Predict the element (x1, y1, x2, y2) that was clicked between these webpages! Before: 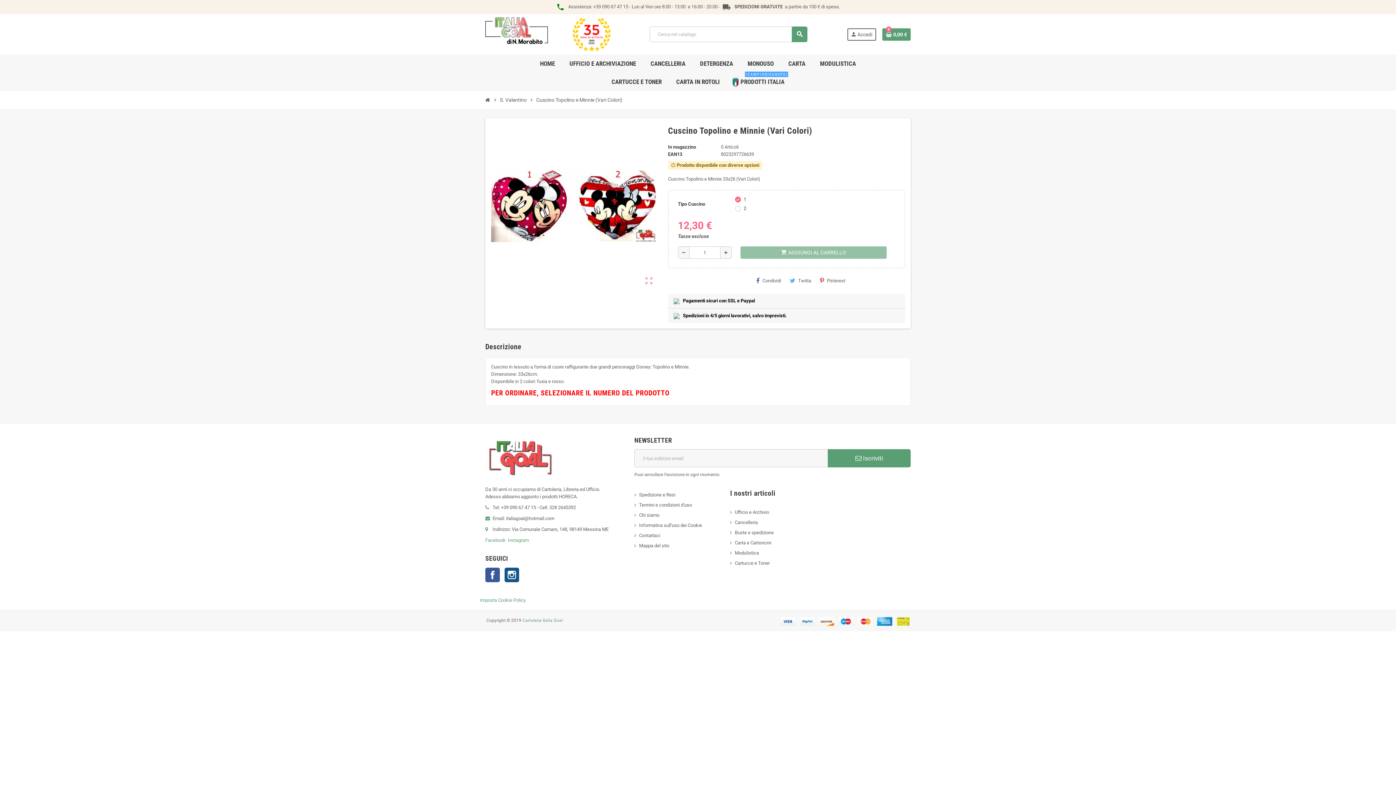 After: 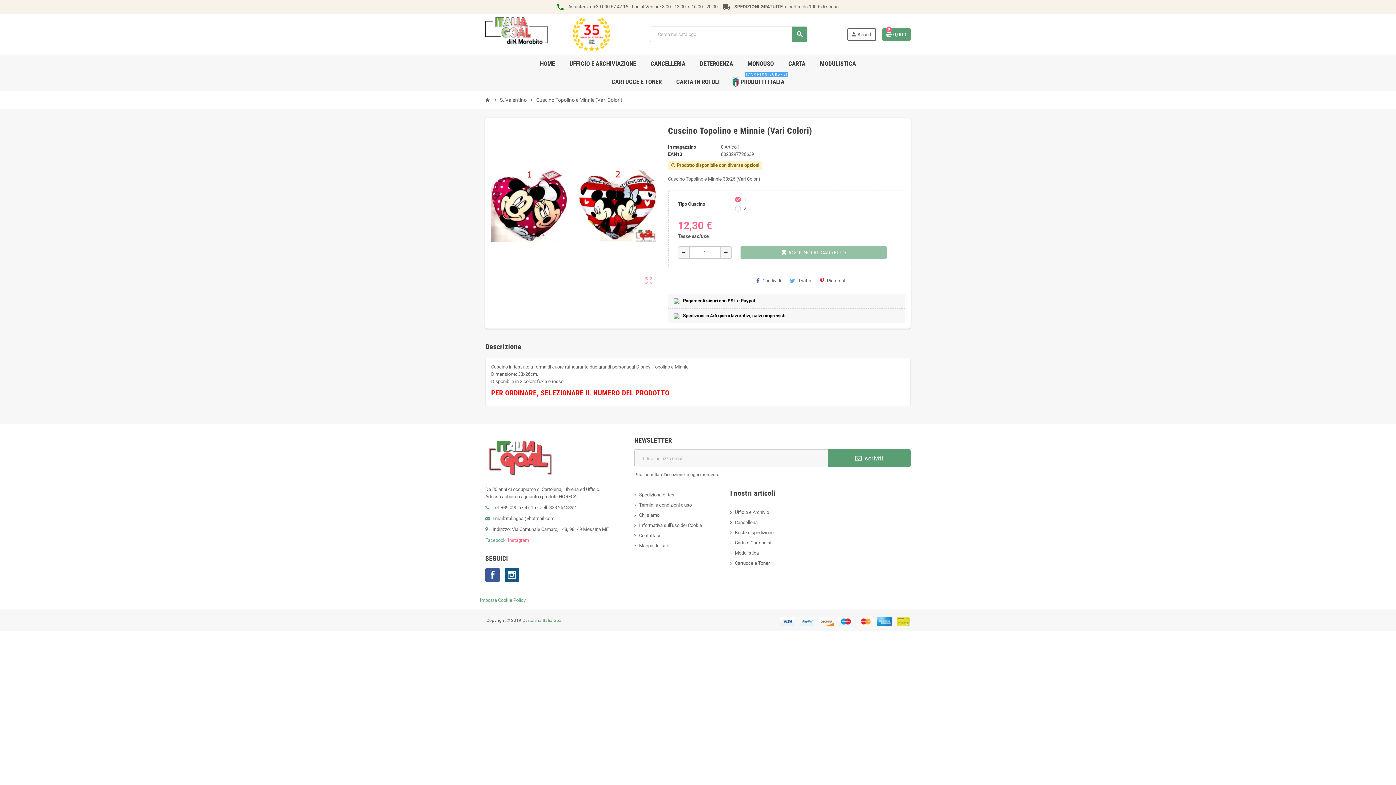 Action: bbox: (508, 537, 529, 543) label: Instagram